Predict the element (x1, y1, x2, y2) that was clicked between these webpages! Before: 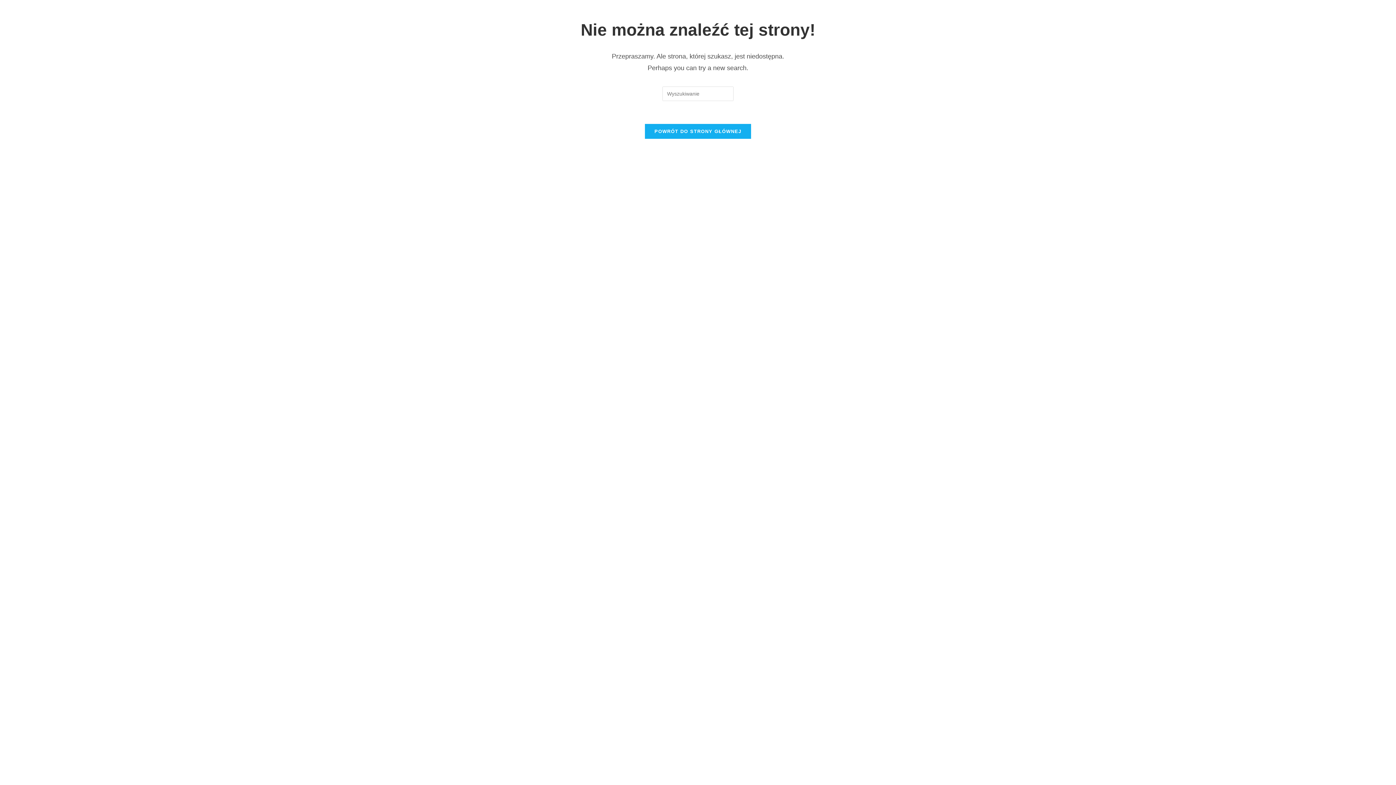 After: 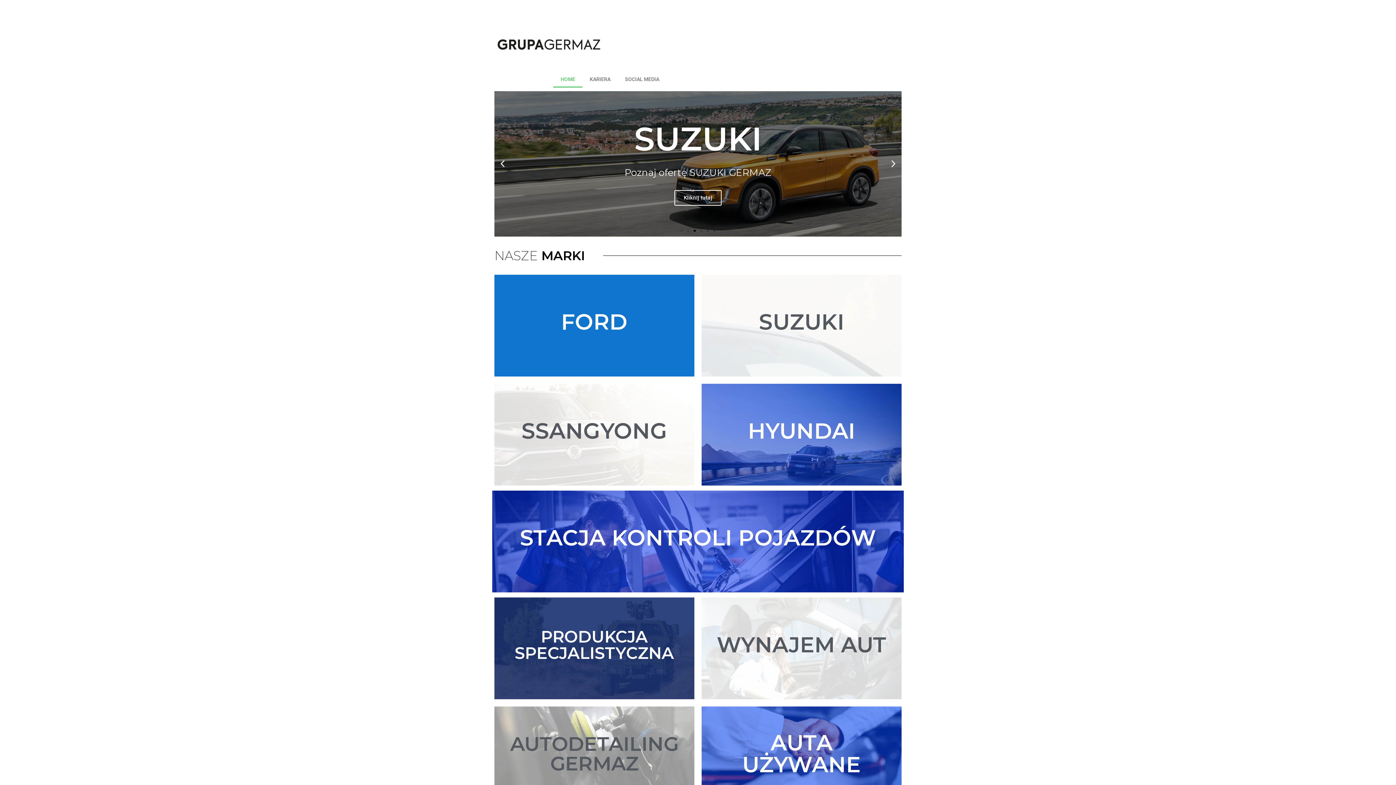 Action: label: POWRÓT DO STRONY GŁÓWNEJ bbox: (645, 124, 751, 138)